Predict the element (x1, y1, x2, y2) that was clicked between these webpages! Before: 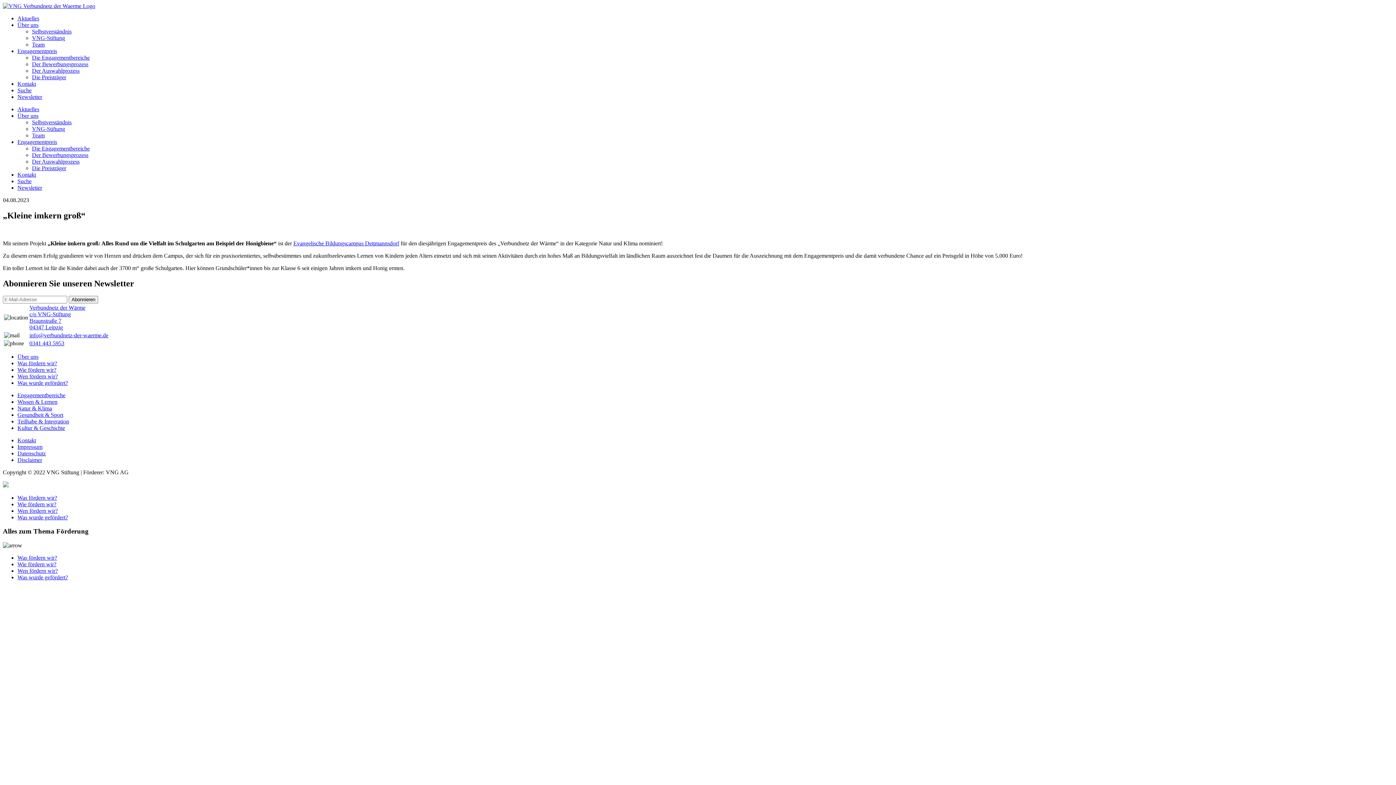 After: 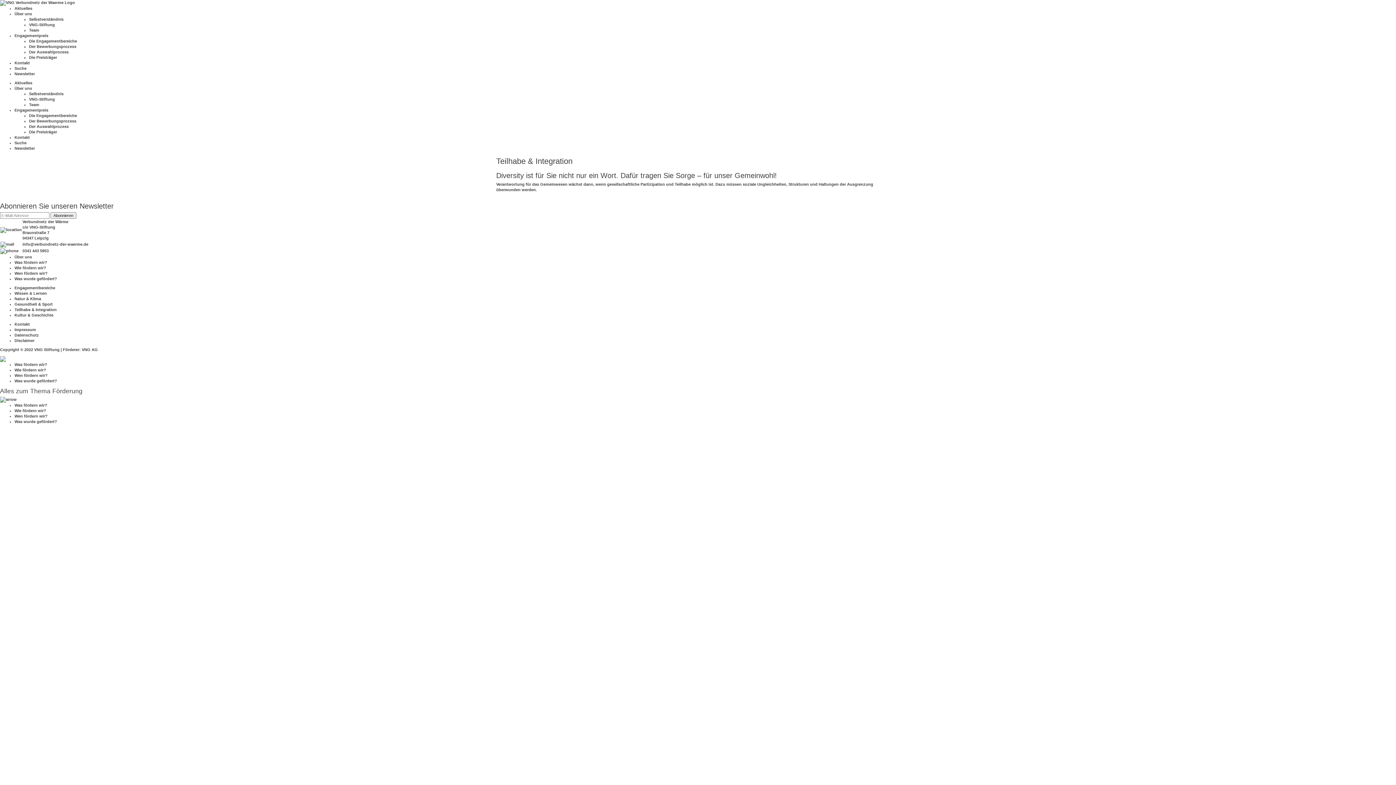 Action: bbox: (17, 418, 69, 424) label: Teilhabe & Integration